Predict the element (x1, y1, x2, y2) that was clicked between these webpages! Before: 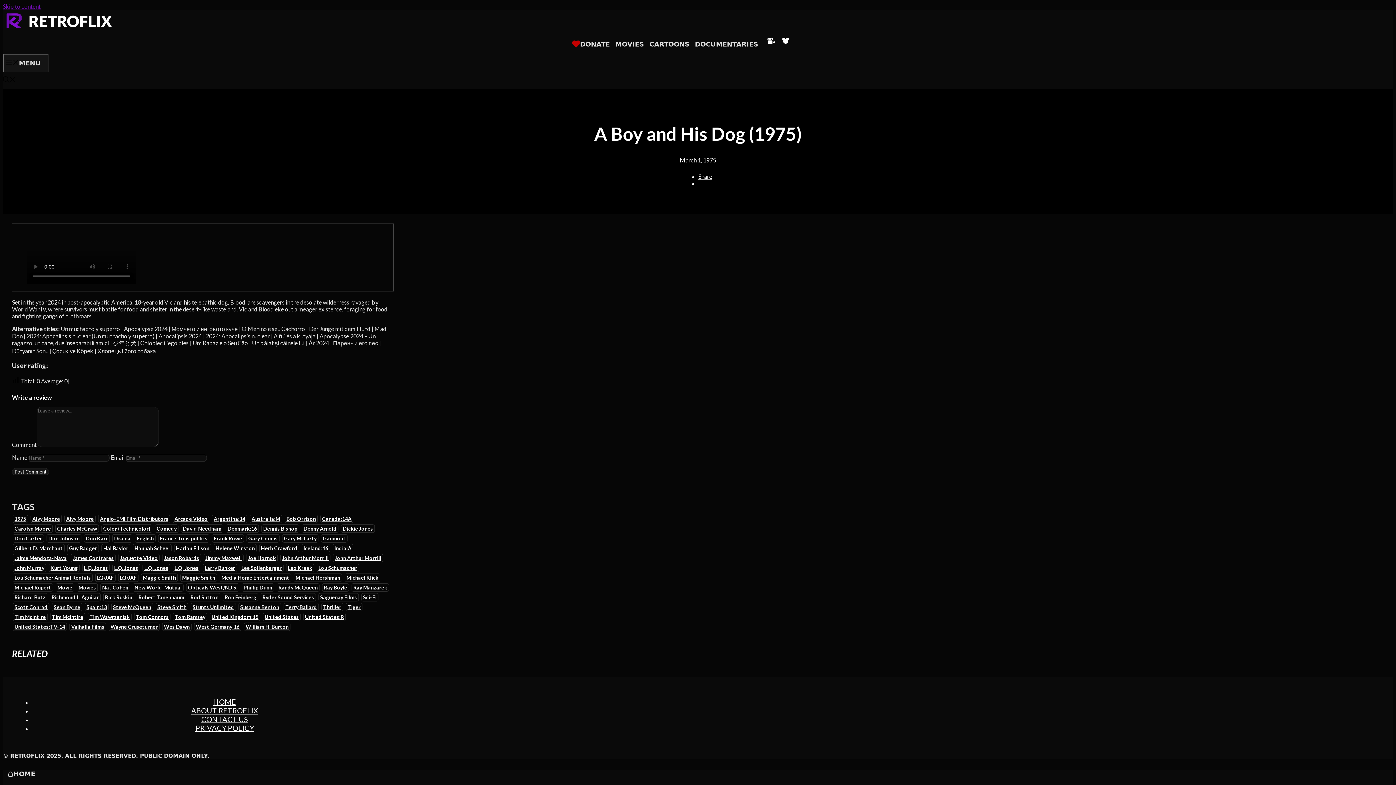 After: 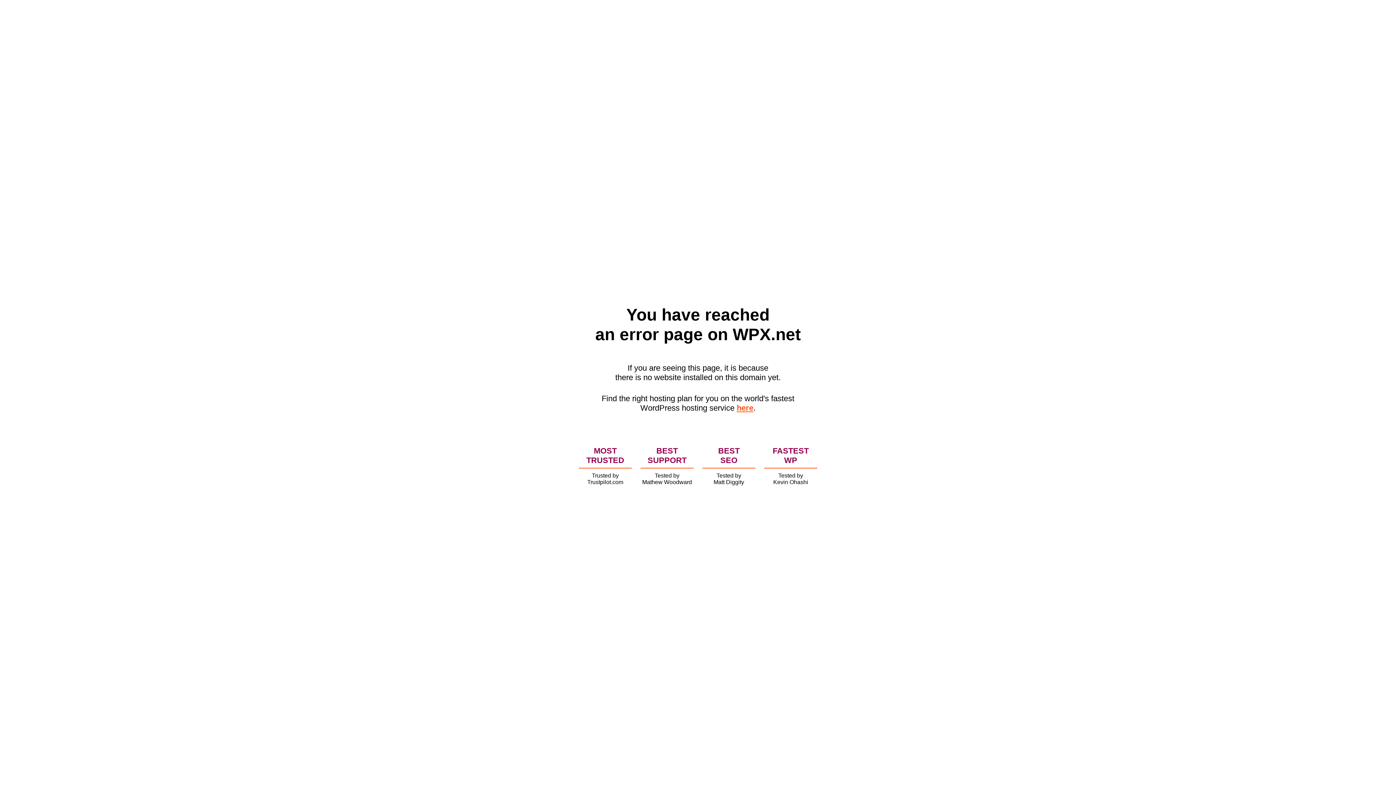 Action: bbox: (134, 613, 170, 621) label: Tom Connors